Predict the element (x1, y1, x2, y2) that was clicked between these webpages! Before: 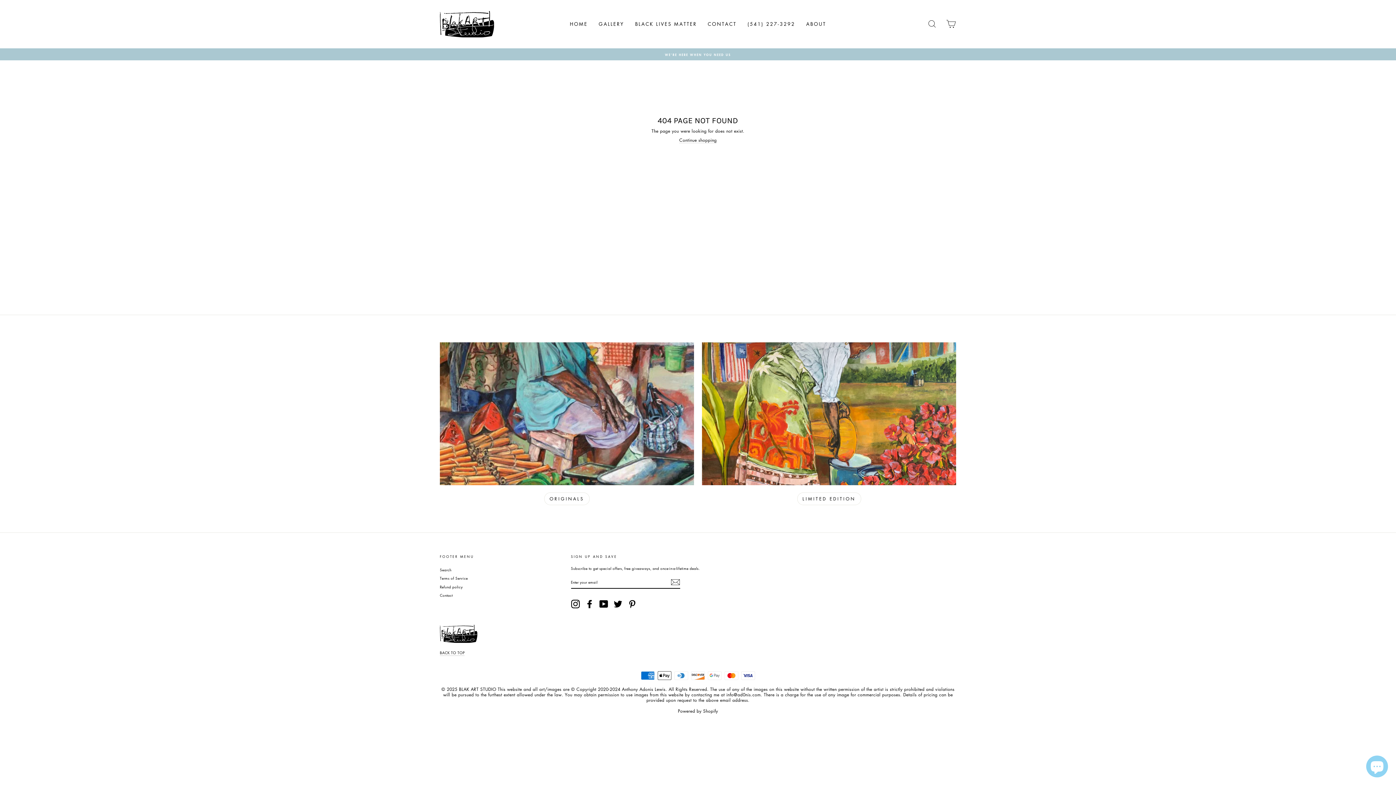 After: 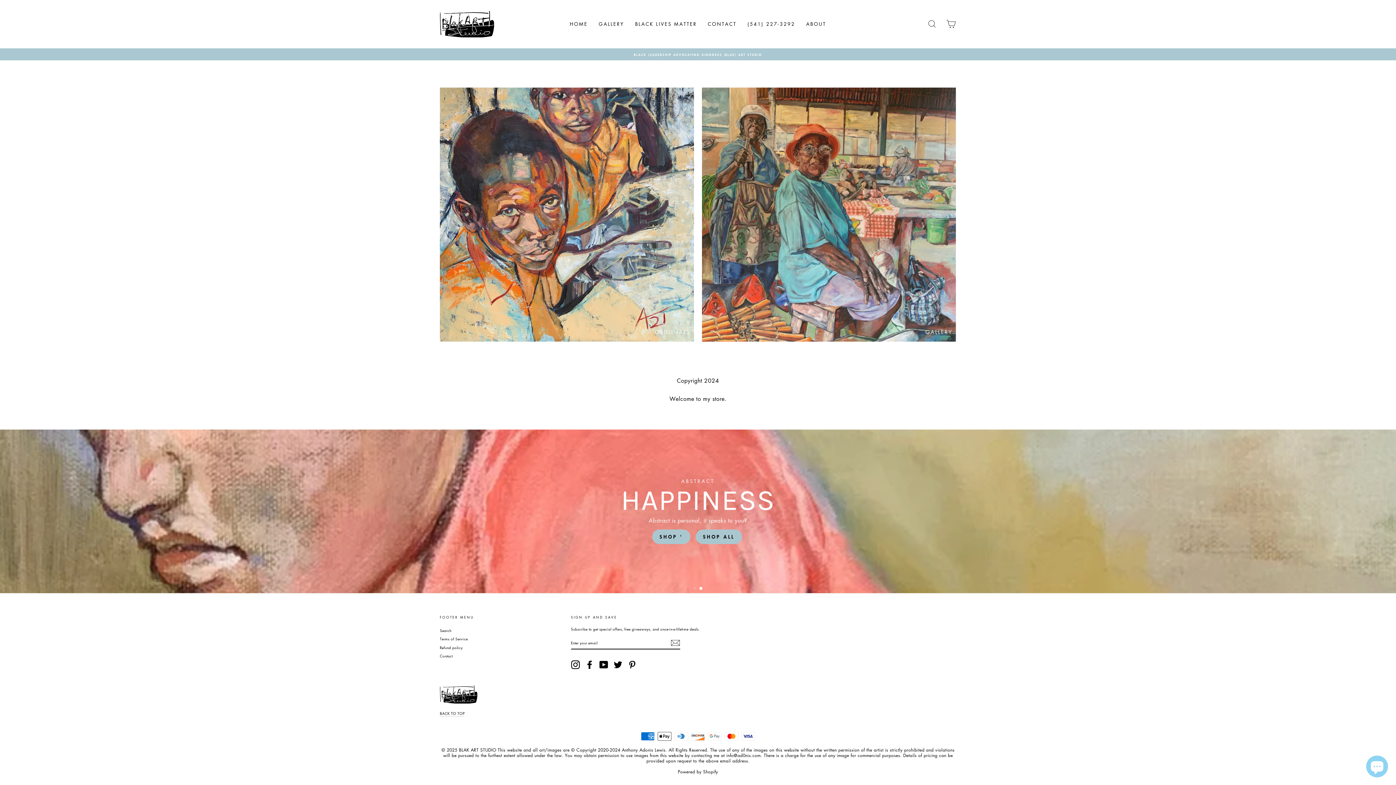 Action: bbox: (440, 624, 930, 643)